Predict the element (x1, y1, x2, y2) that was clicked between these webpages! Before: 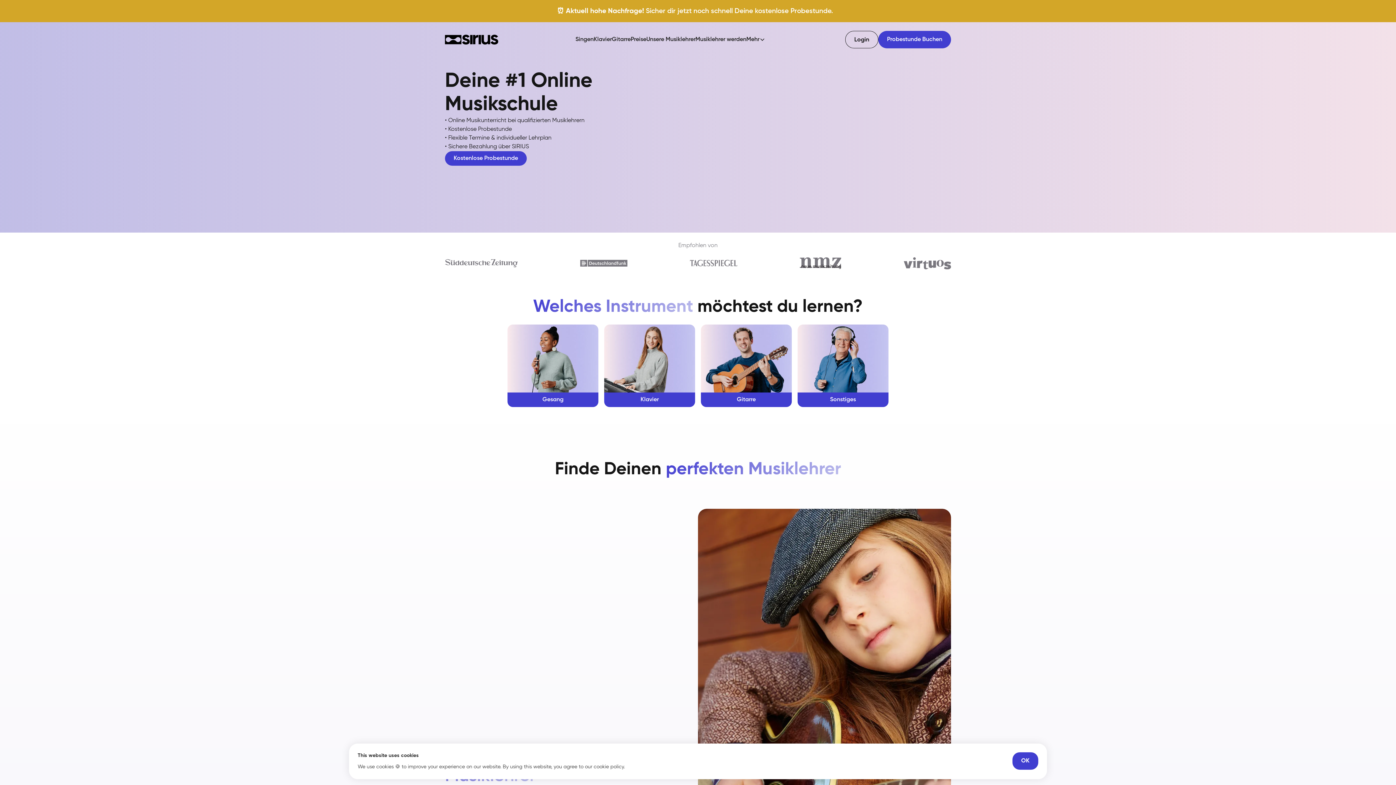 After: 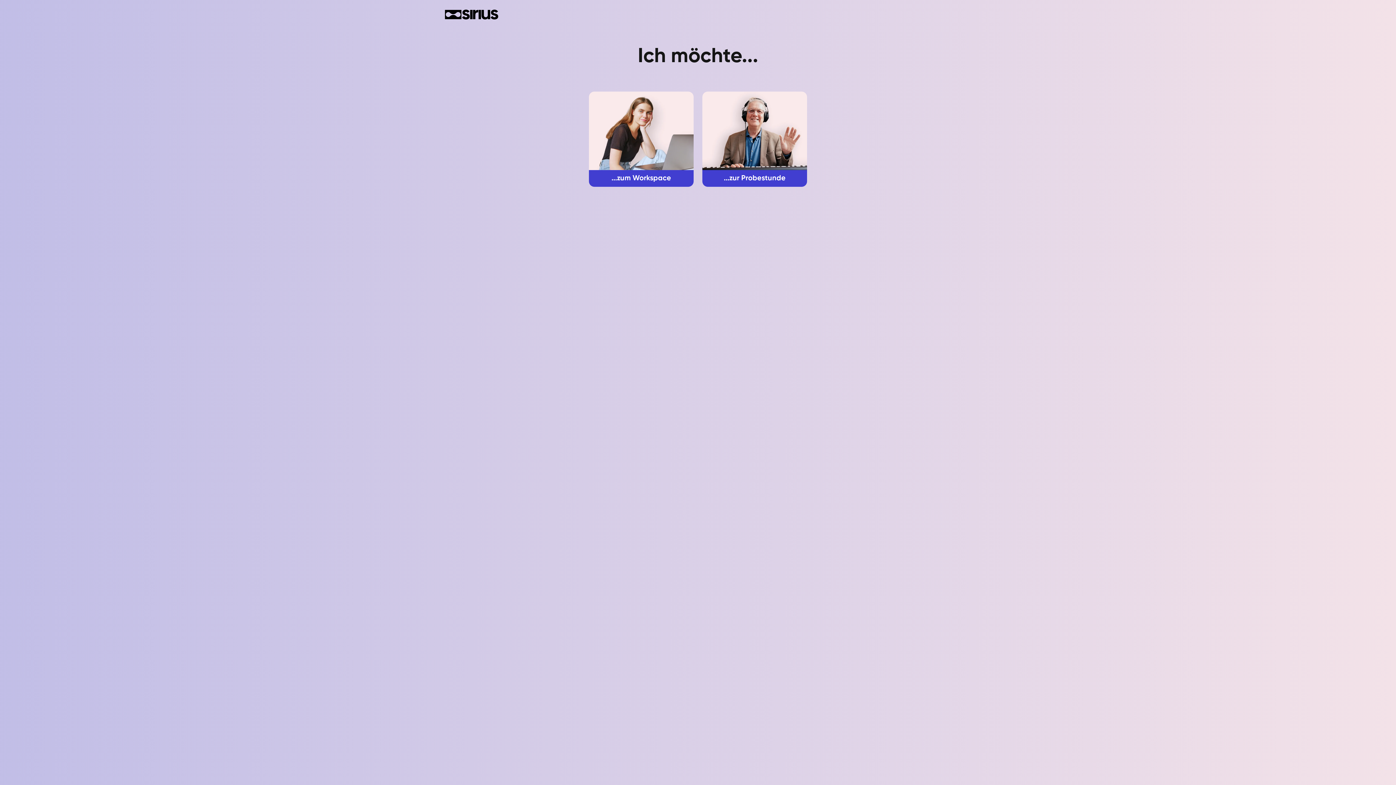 Action: label: Login bbox: (845, 30, 878, 48)